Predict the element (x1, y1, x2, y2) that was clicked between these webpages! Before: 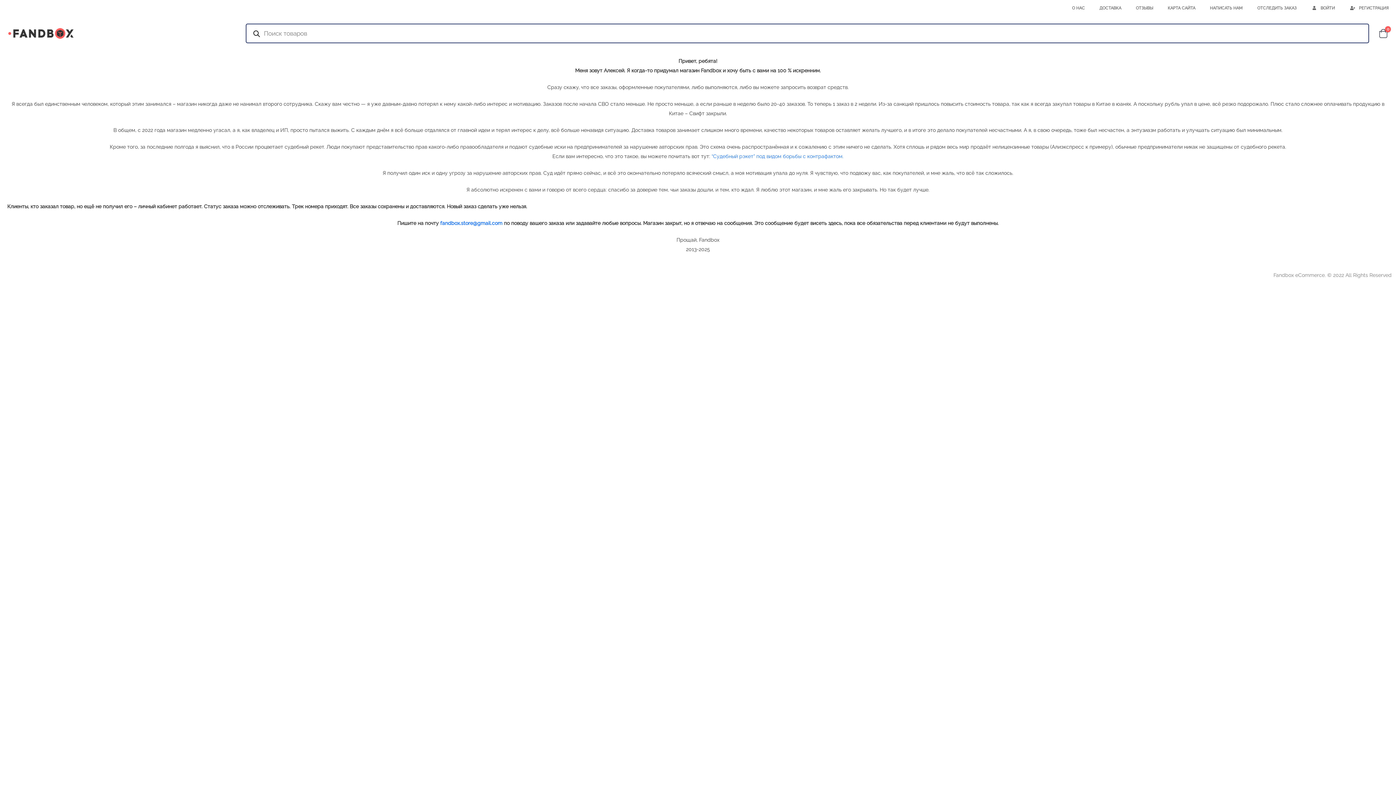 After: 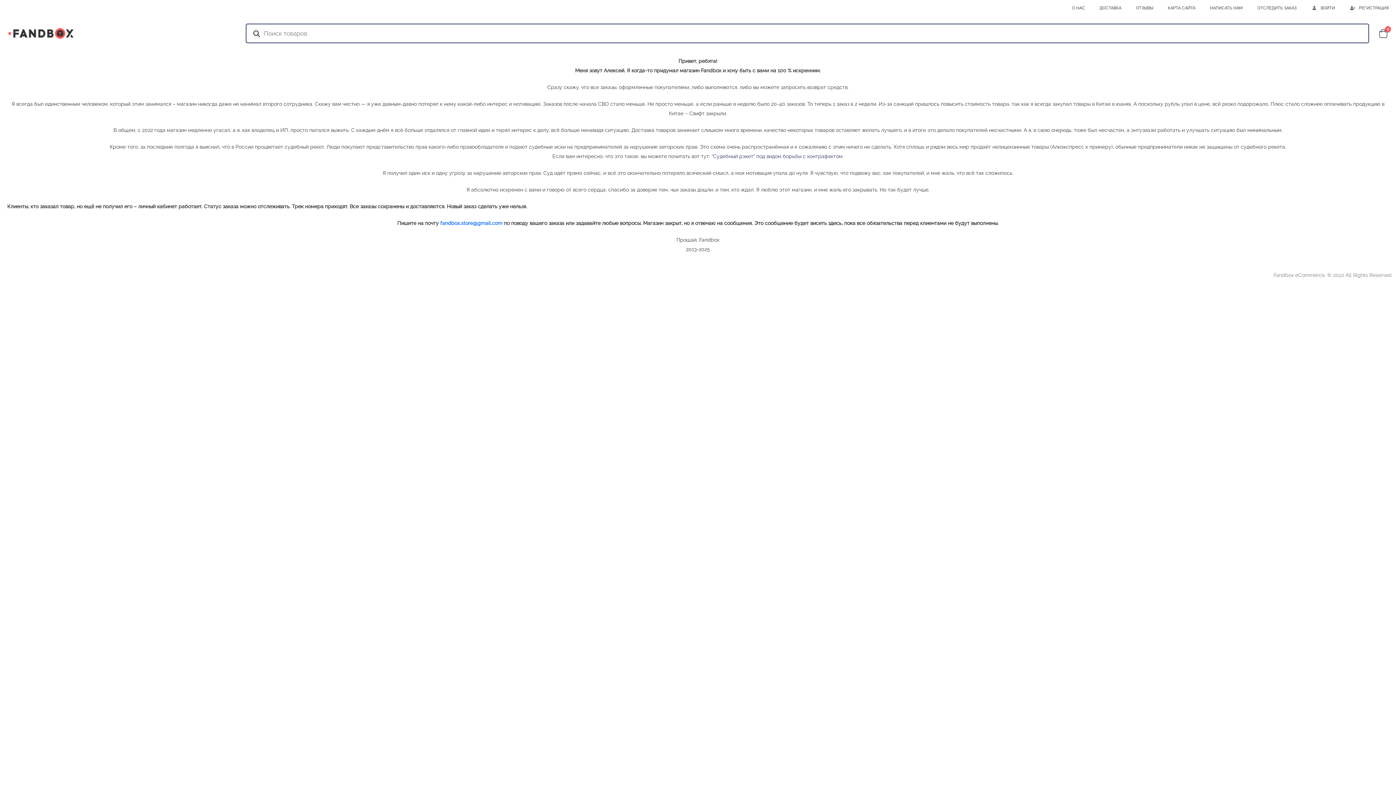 Action: bbox: (711, 153, 843, 159) label: “Судебный рэкет” под видом борьбы с контрафактом.